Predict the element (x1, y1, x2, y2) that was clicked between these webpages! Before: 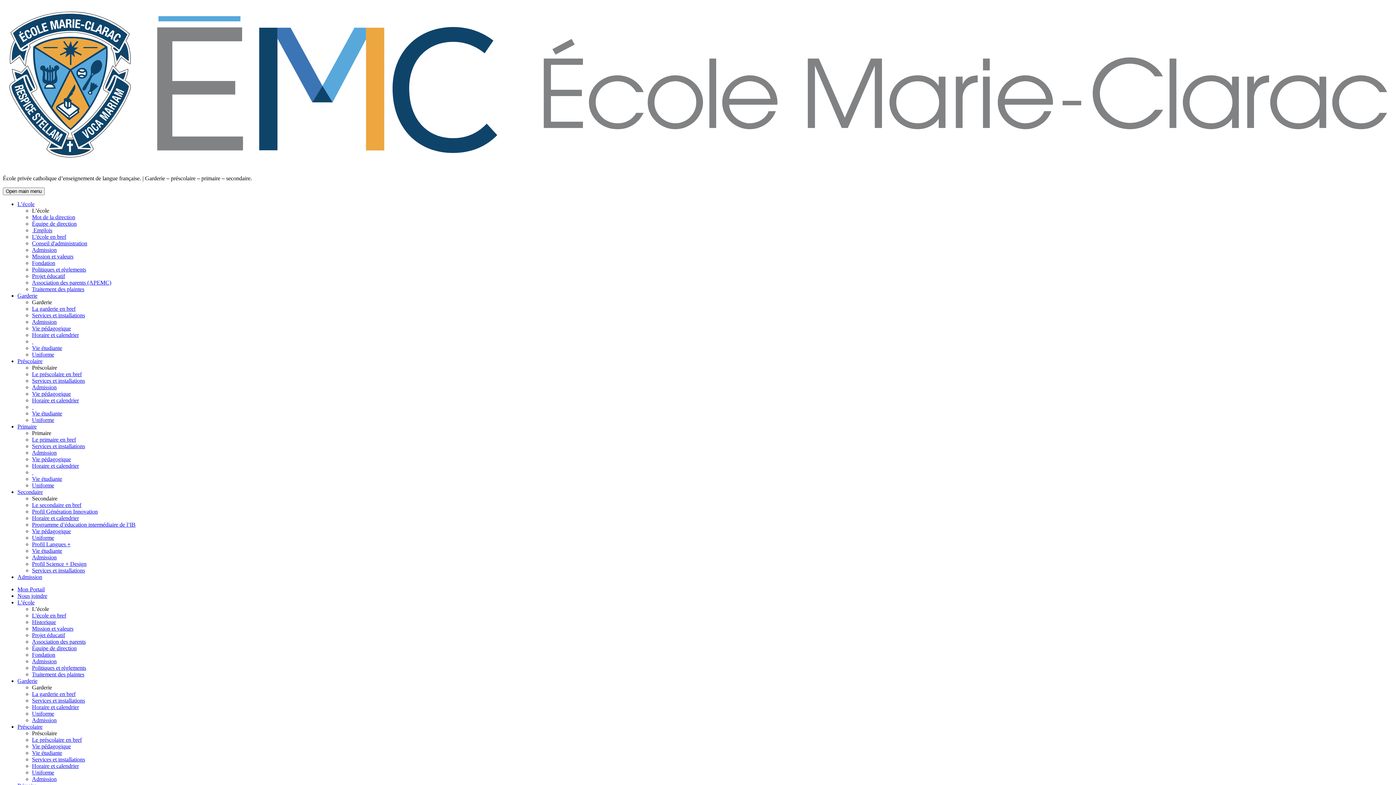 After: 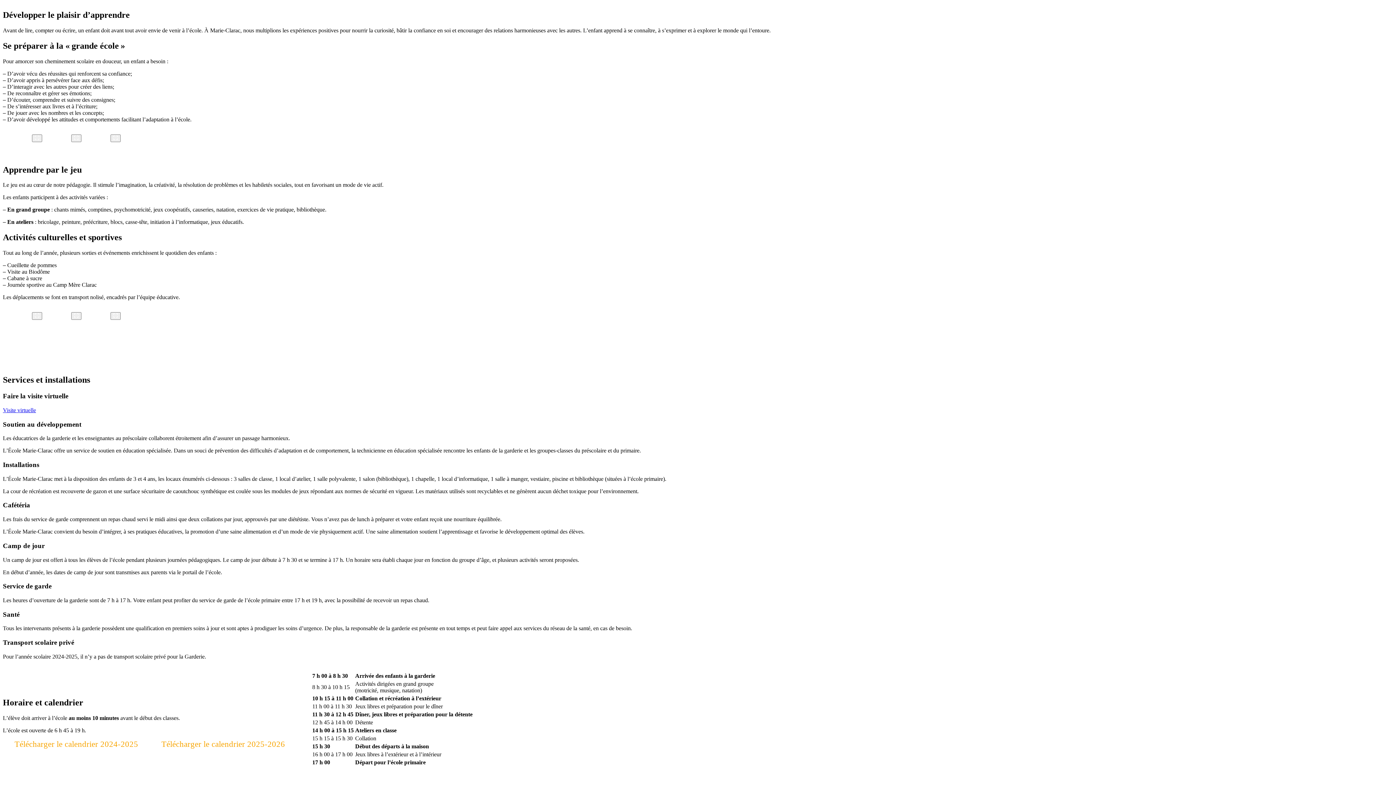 Action: label: Vie pédagogique bbox: (32, 325, 70, 331)